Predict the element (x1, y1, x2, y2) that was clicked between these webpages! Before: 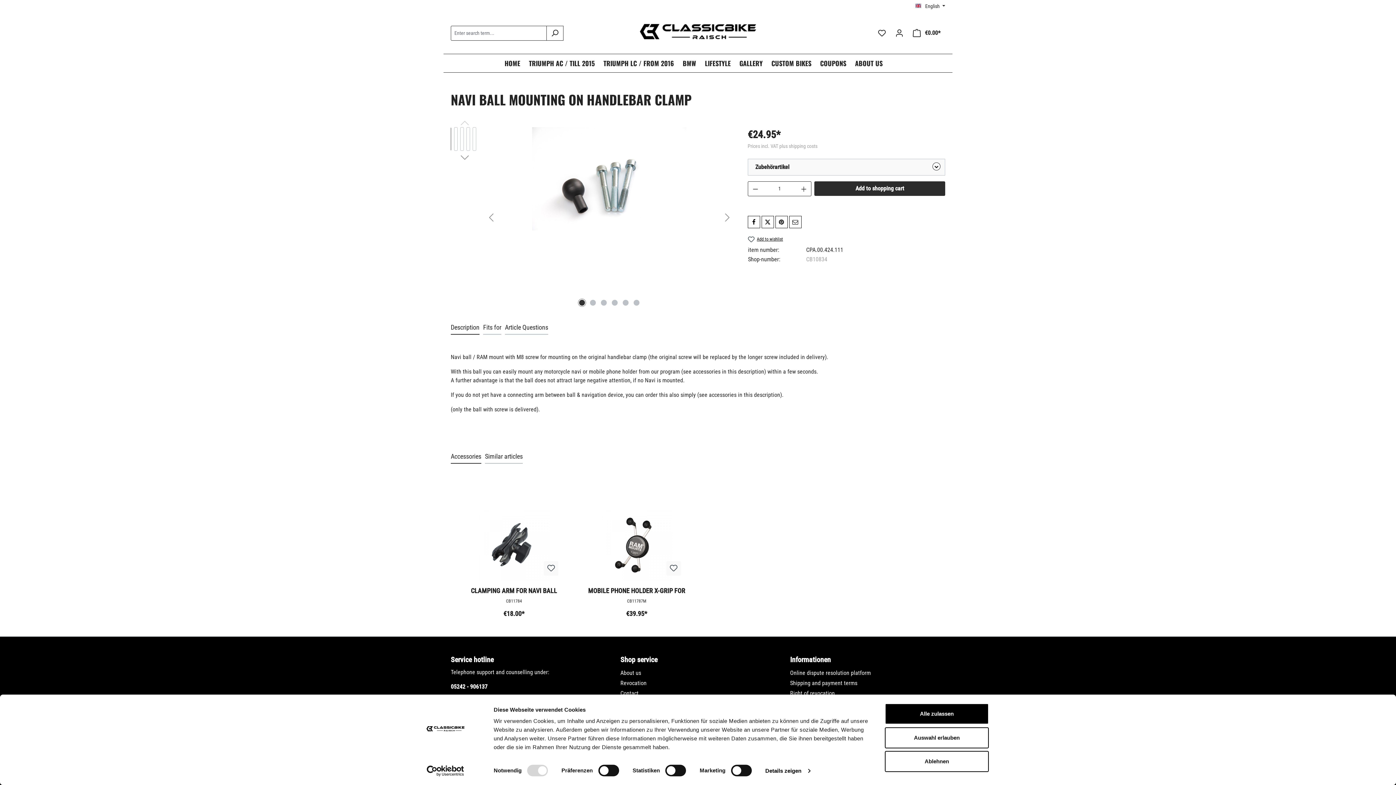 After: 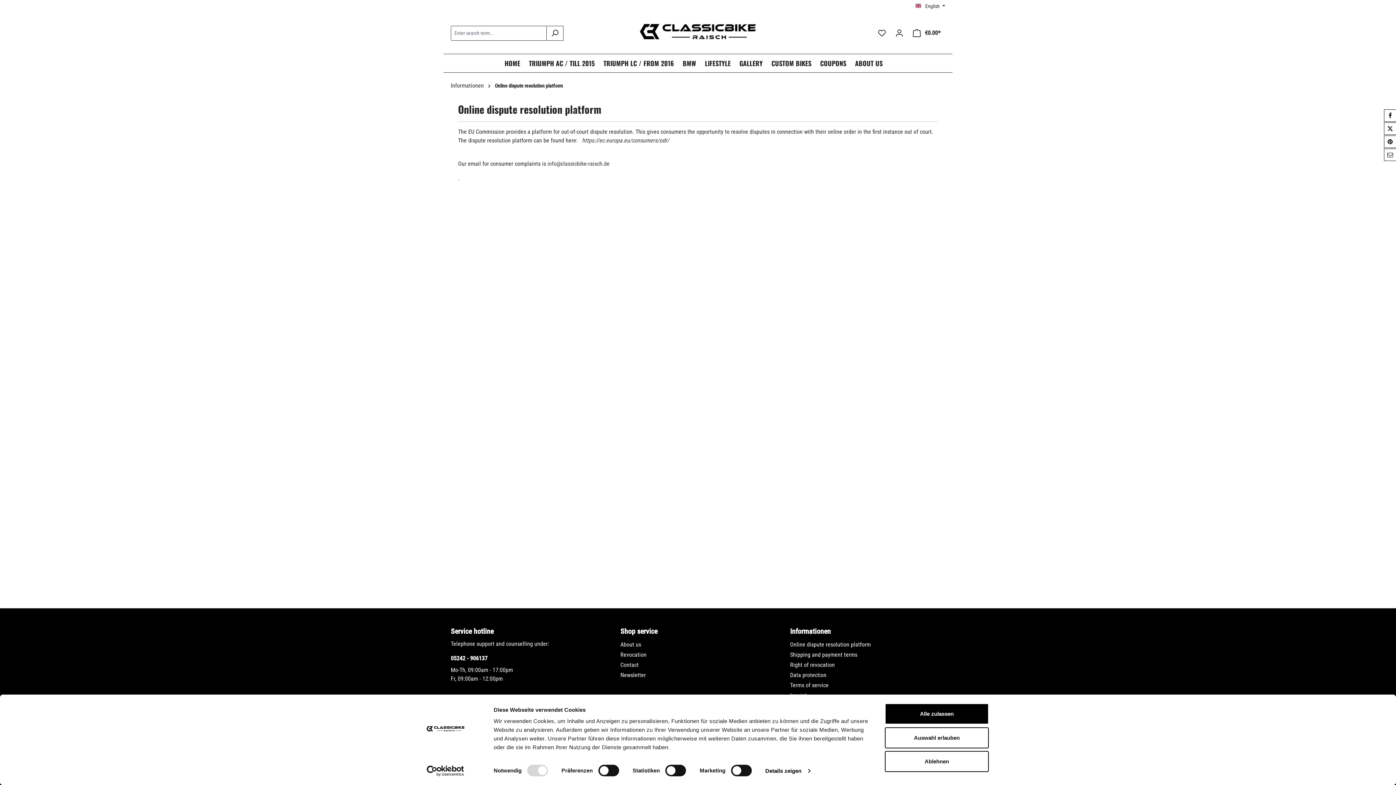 Action: label: Online dispute resolution platform bbox: (790, 669, 871, 676)